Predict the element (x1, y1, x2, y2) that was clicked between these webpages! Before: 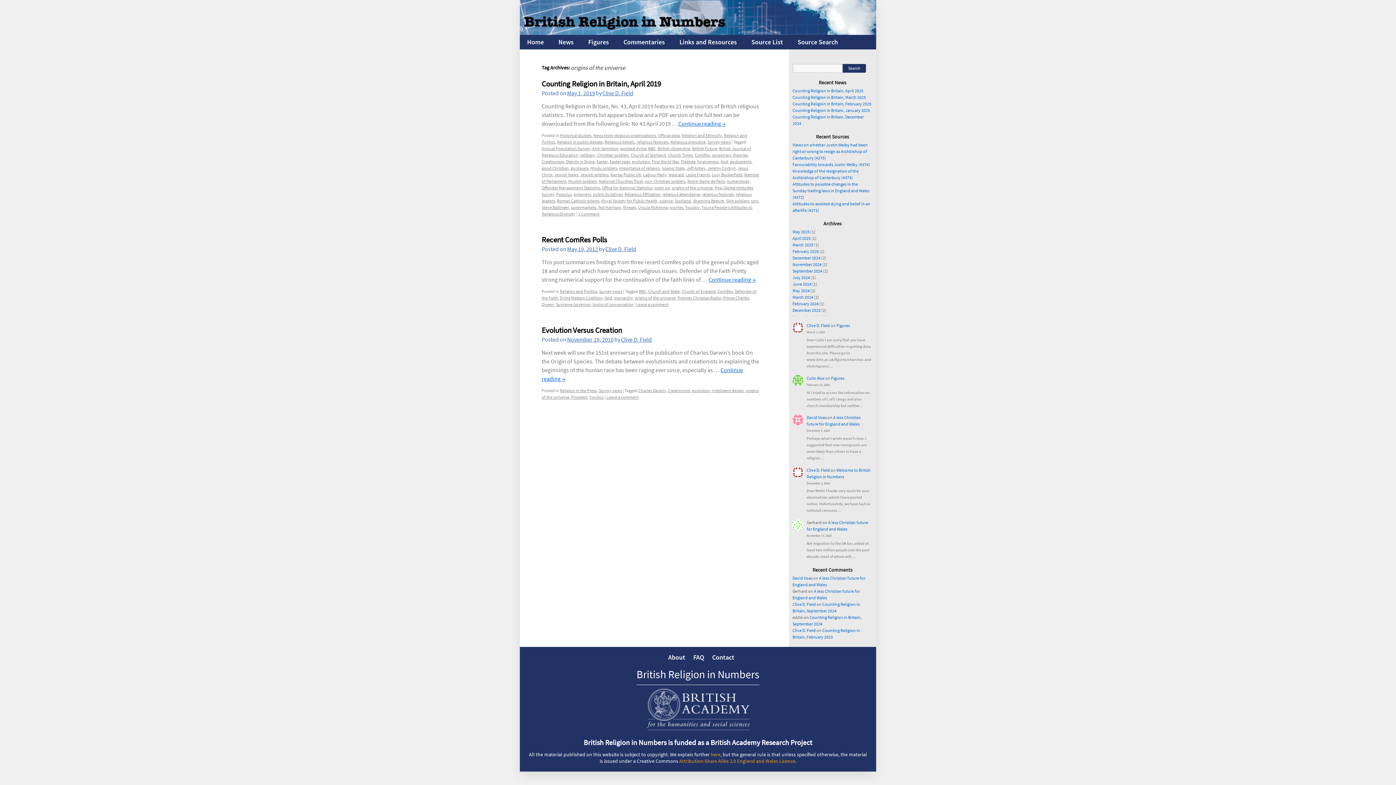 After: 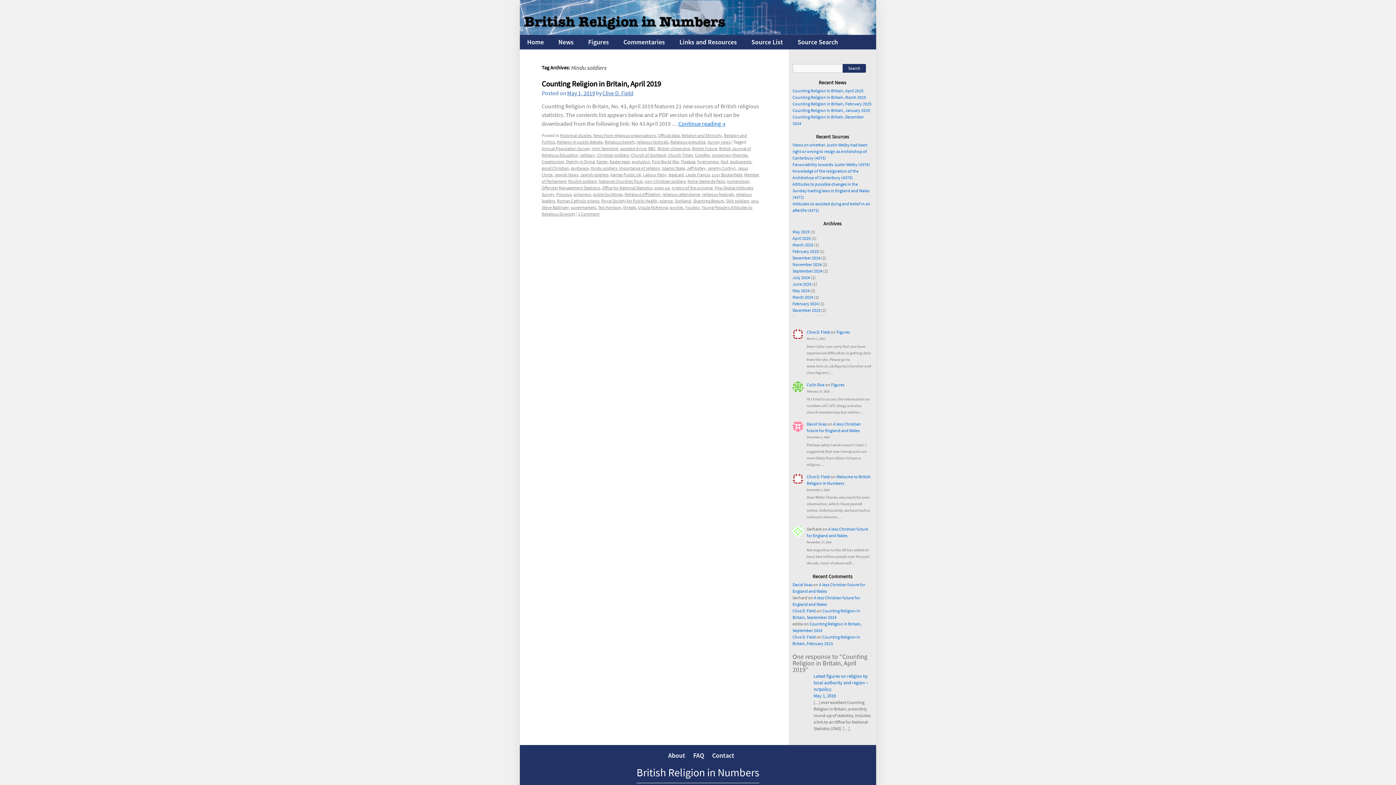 Action: bbox: (590, 165, 617, 171) label: Hindu soldiers